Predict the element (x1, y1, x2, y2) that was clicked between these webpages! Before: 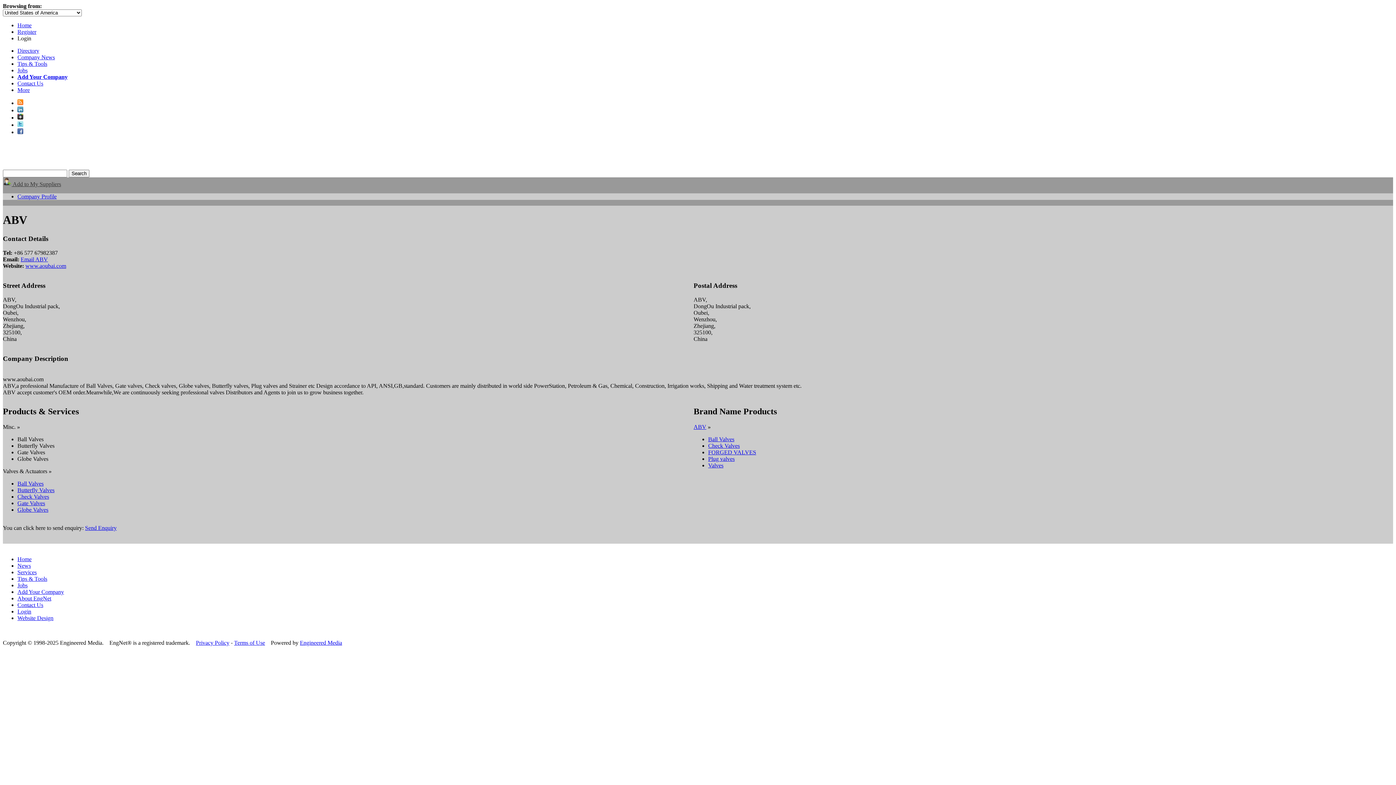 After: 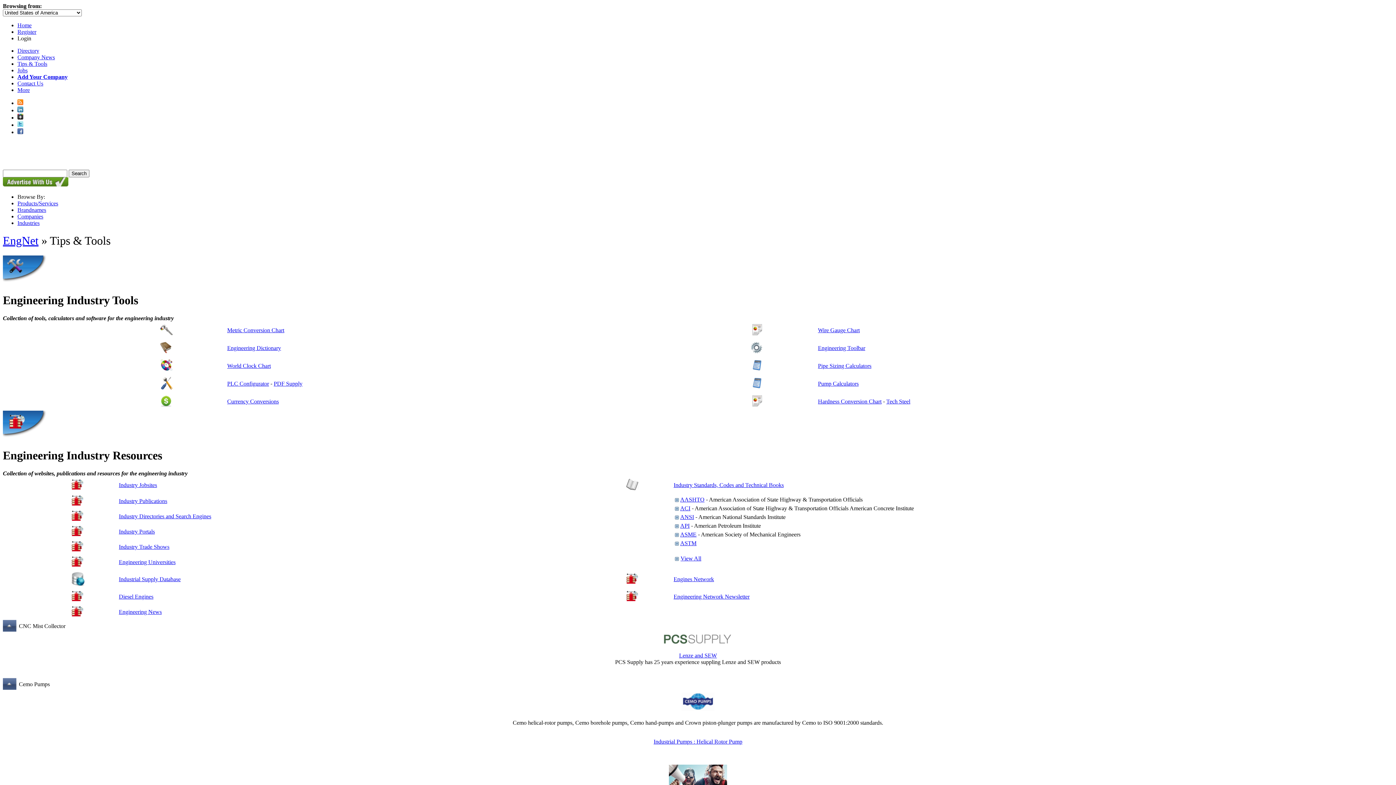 Action: bbox: (17, 60, 47, 66) label: Tips & Tools